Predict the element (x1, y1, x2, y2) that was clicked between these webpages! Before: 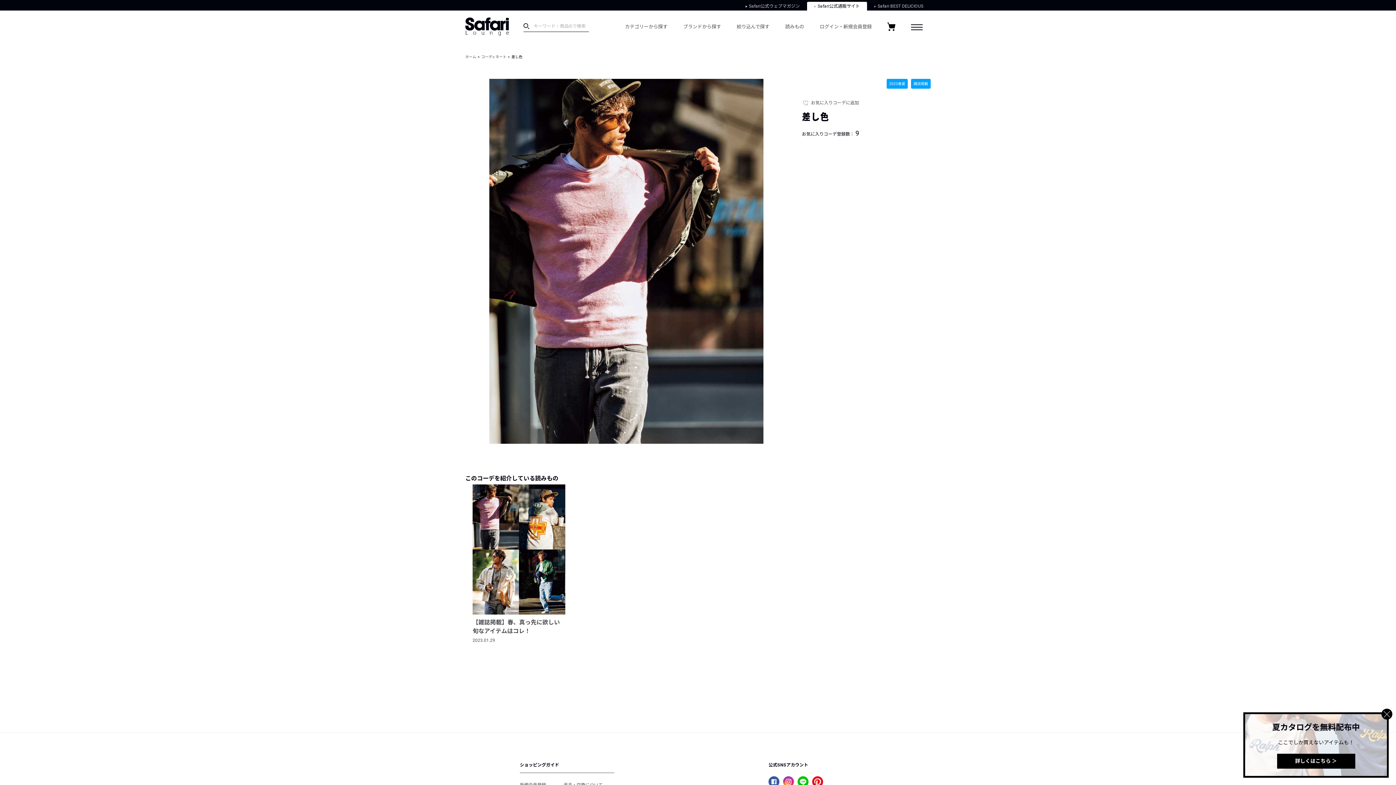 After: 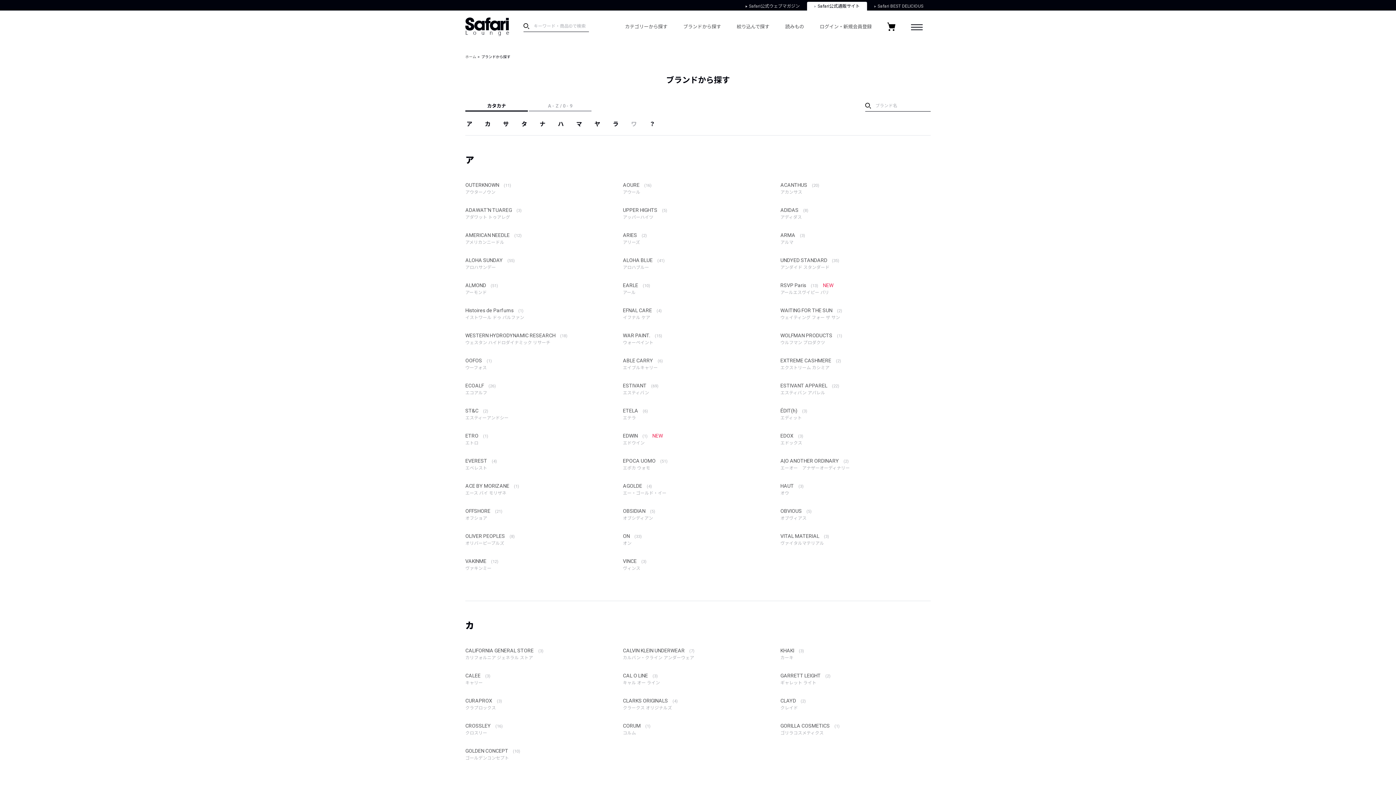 Action: bbox: (683, 23, 721, 30) label: ブランドから探す